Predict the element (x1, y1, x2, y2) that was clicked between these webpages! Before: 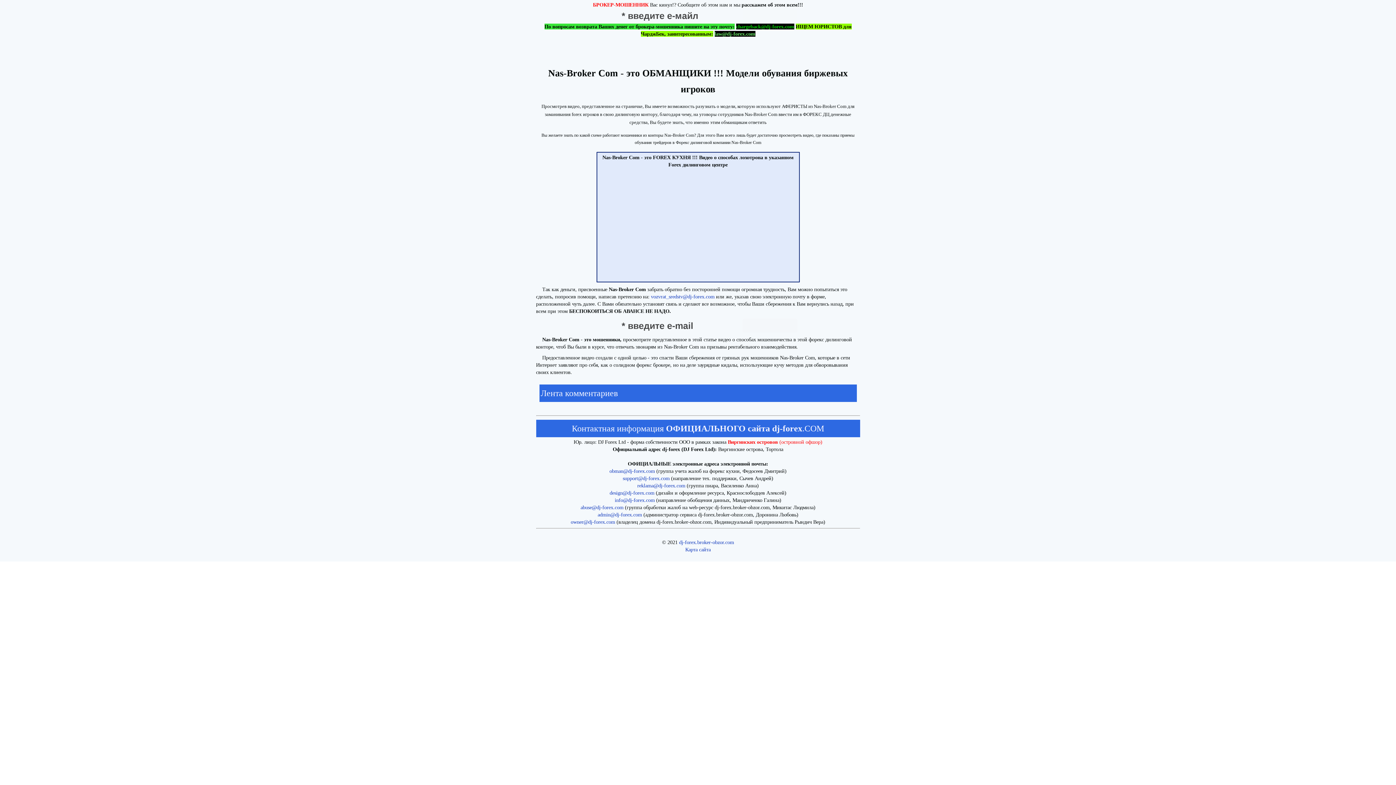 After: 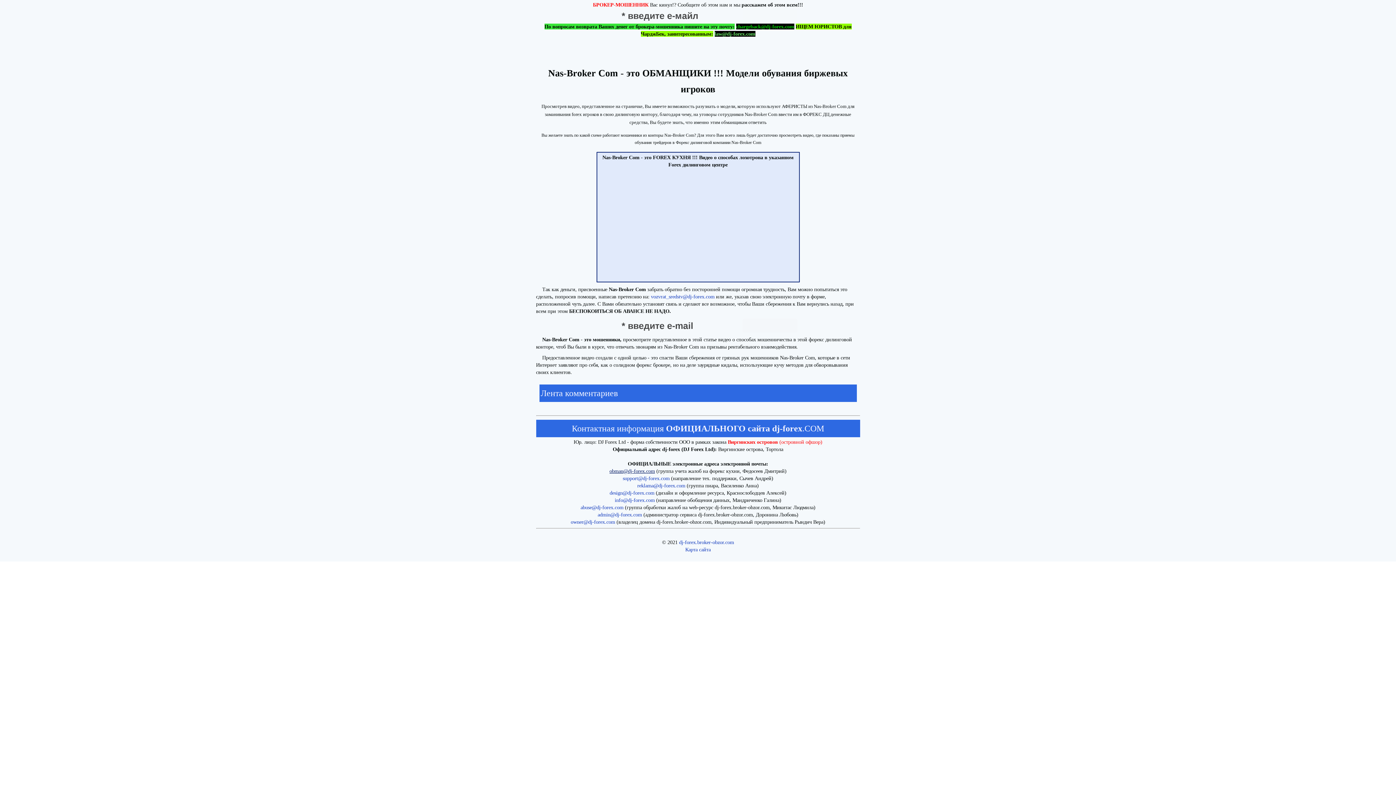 Action: label: obman@dj-forex.com bbox: (609, 468, 655, 474)